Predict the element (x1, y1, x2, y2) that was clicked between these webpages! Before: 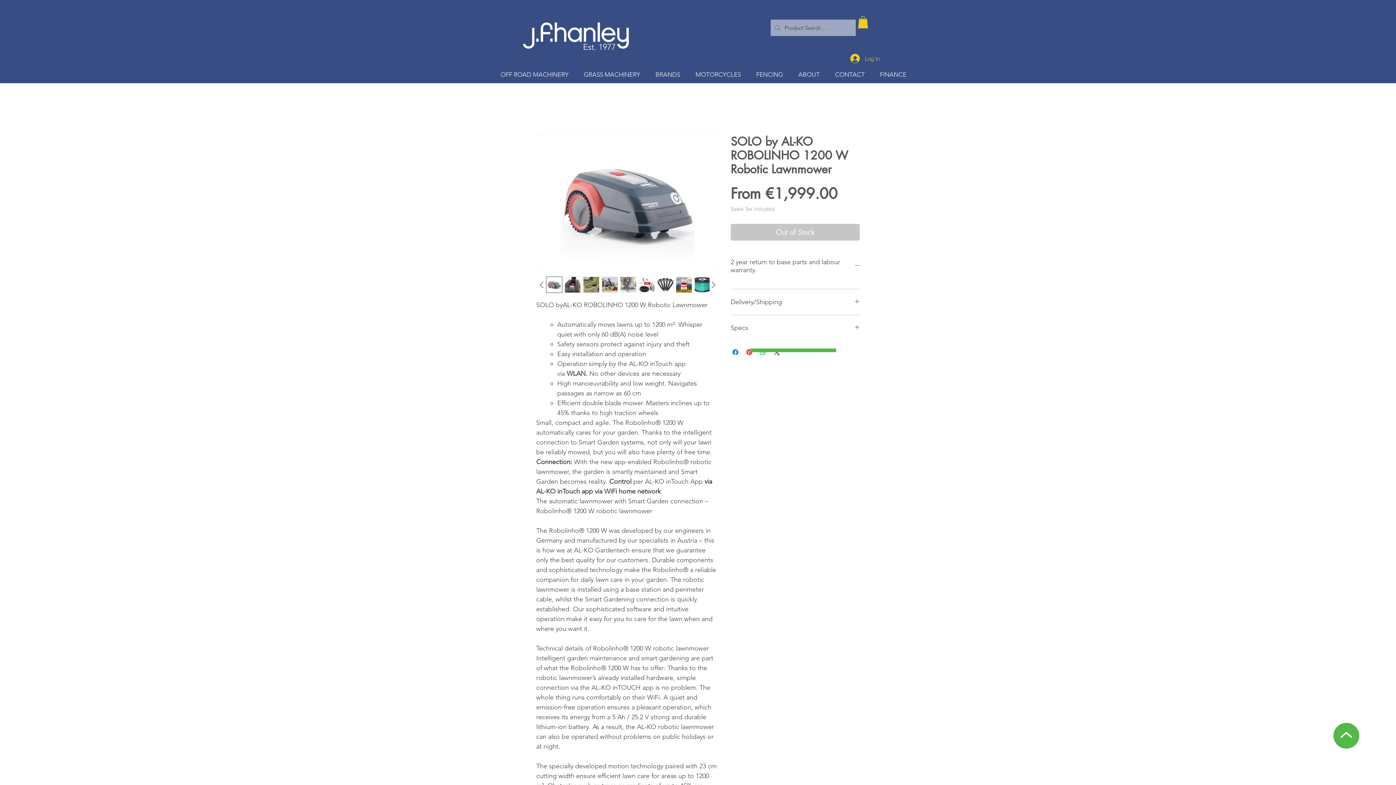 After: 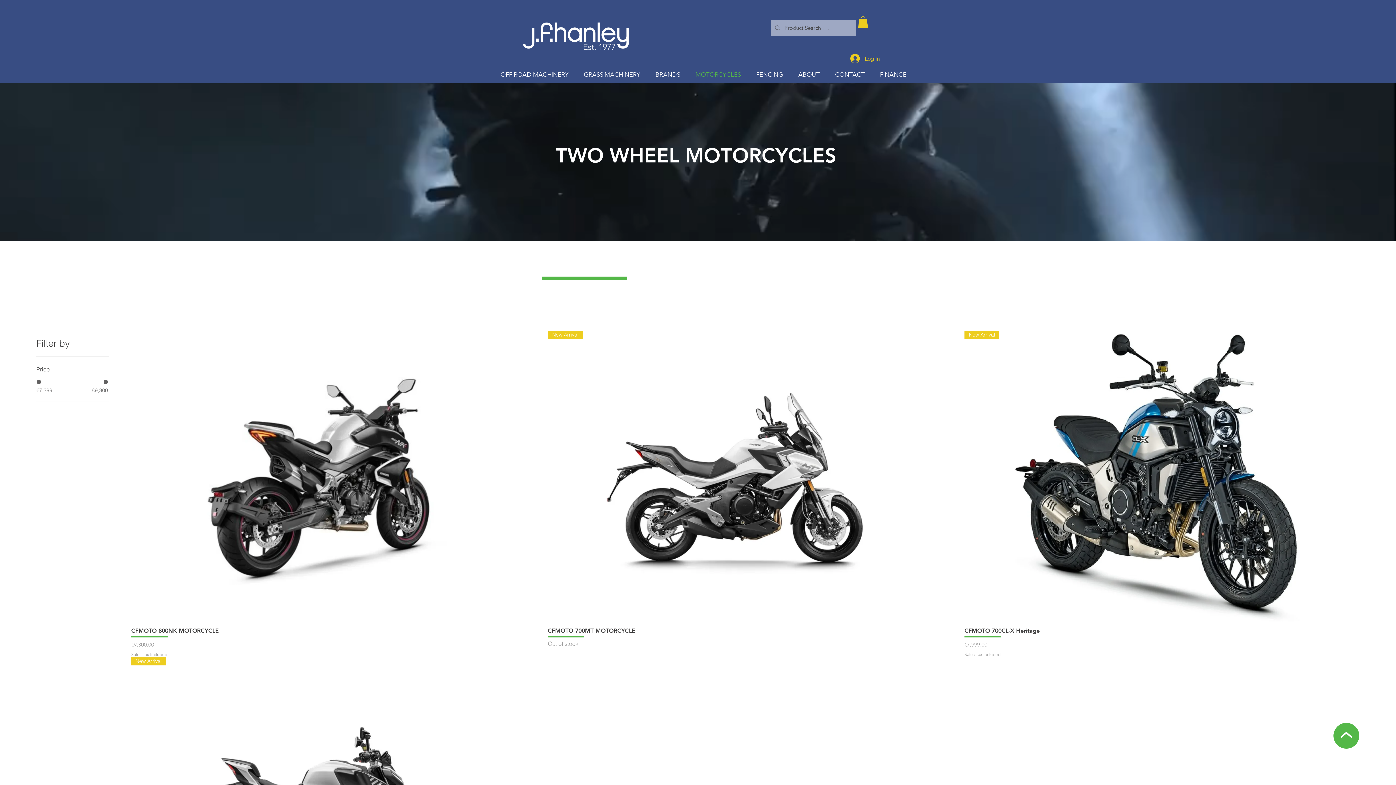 Action: bbox: (688, 67, 748, 81) label: MOTORCYCLES